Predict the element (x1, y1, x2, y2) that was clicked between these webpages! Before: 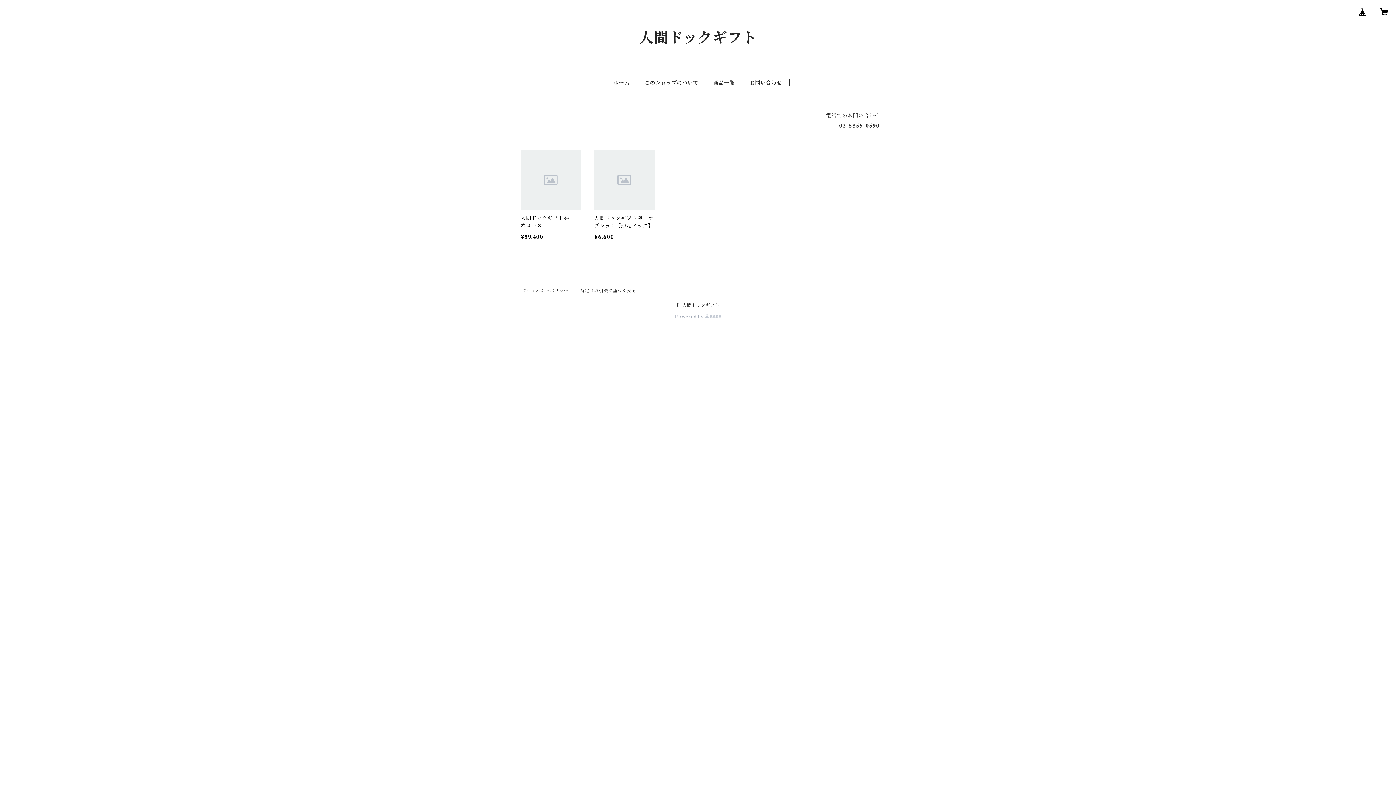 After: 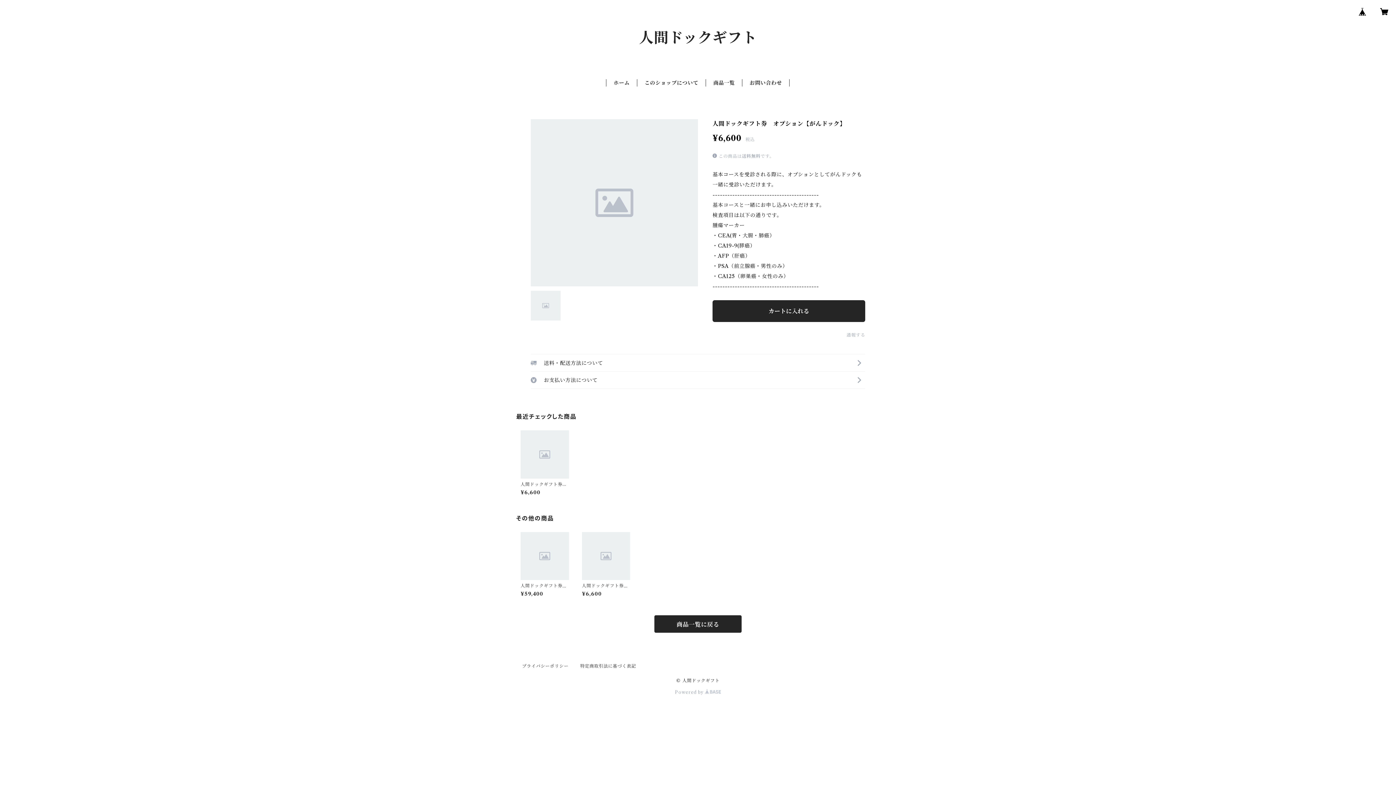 Action: label: 人間ドックギフト券　オプション【がんドック】

¥6,600 bbox: (589, 145, 659, 248)